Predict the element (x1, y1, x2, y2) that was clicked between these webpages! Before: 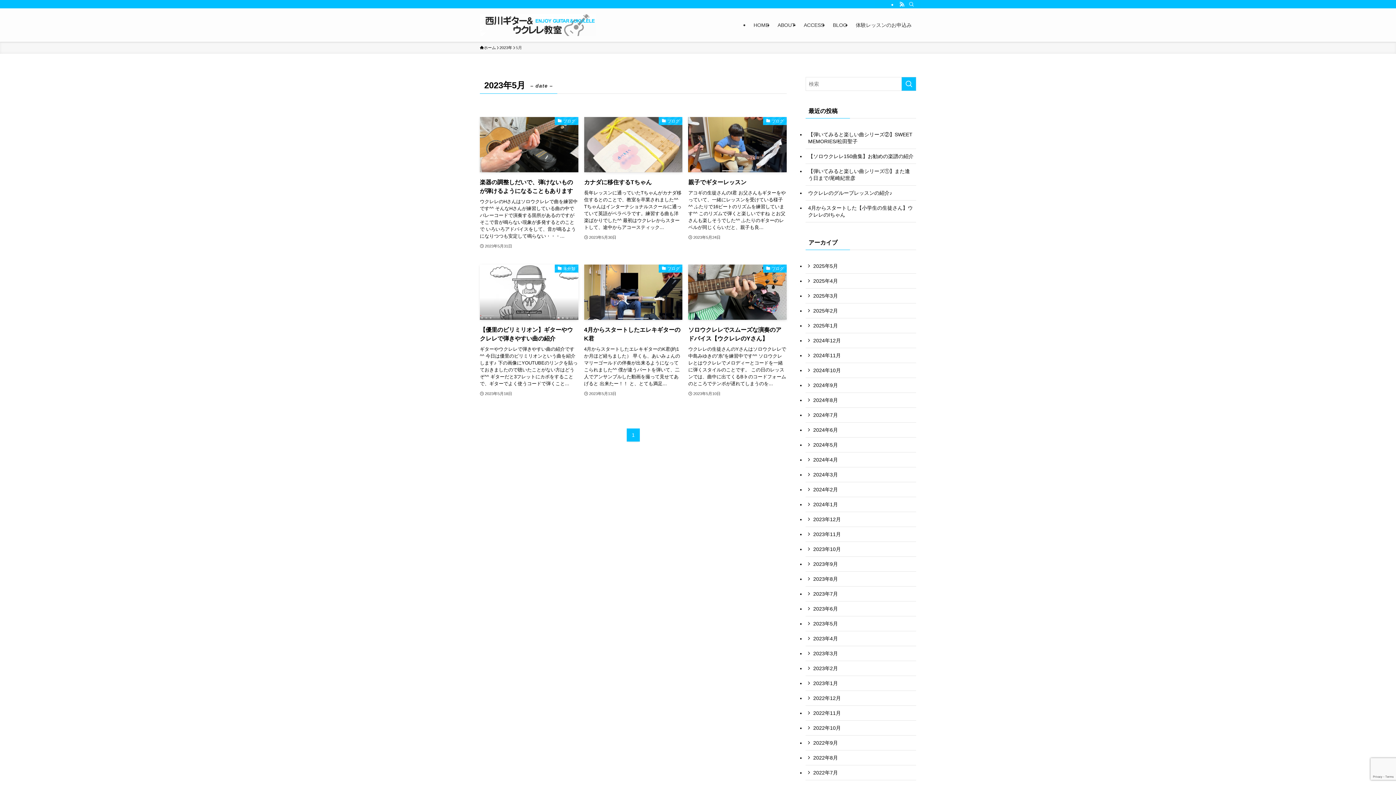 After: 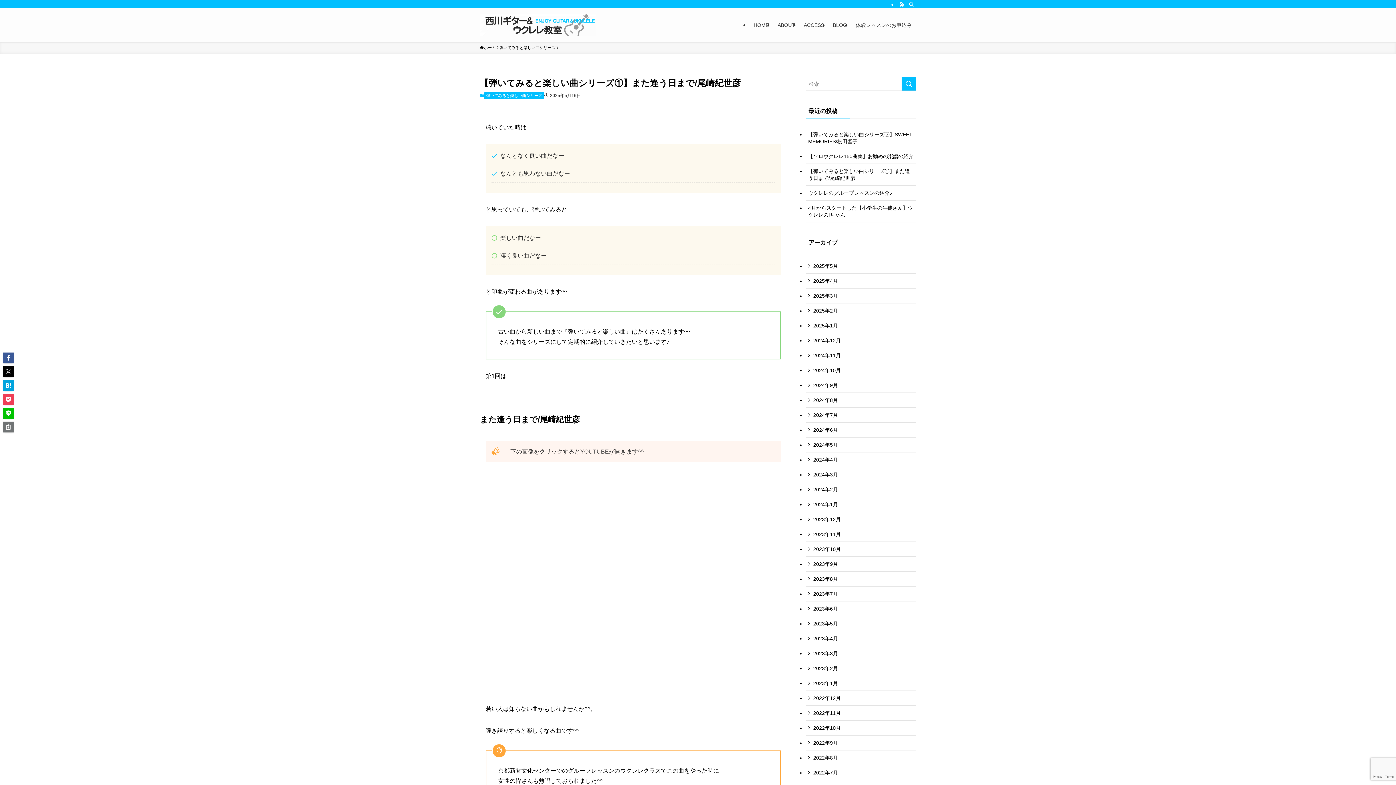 Action: label: 【弾いてみると楽しい曲シリーズ①】また逢う日まで/尾崎紀世彦 bbox: (805, 164, 916, 185)